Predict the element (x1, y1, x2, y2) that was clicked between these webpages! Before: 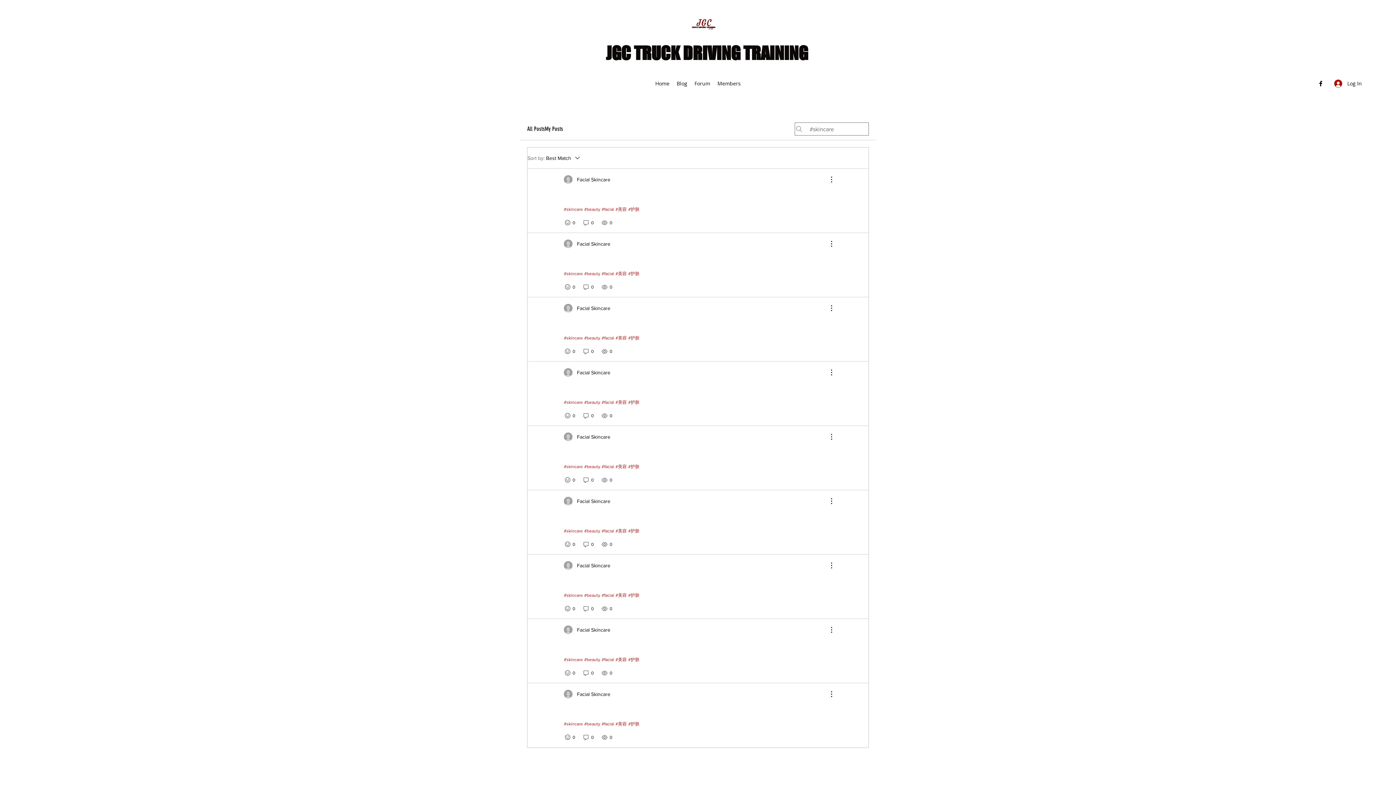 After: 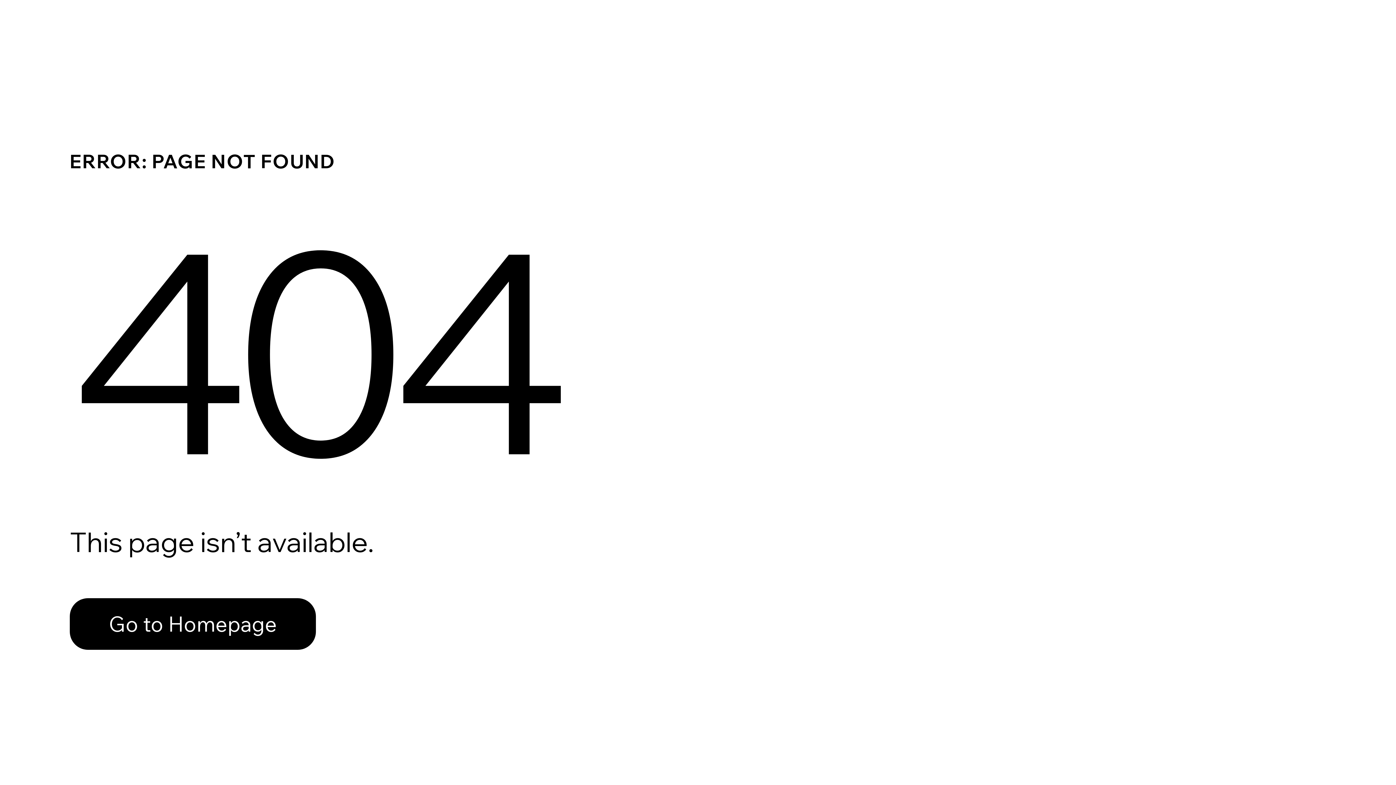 Action: bbox: (564, 239, 610, 248) label: Facial Skincare